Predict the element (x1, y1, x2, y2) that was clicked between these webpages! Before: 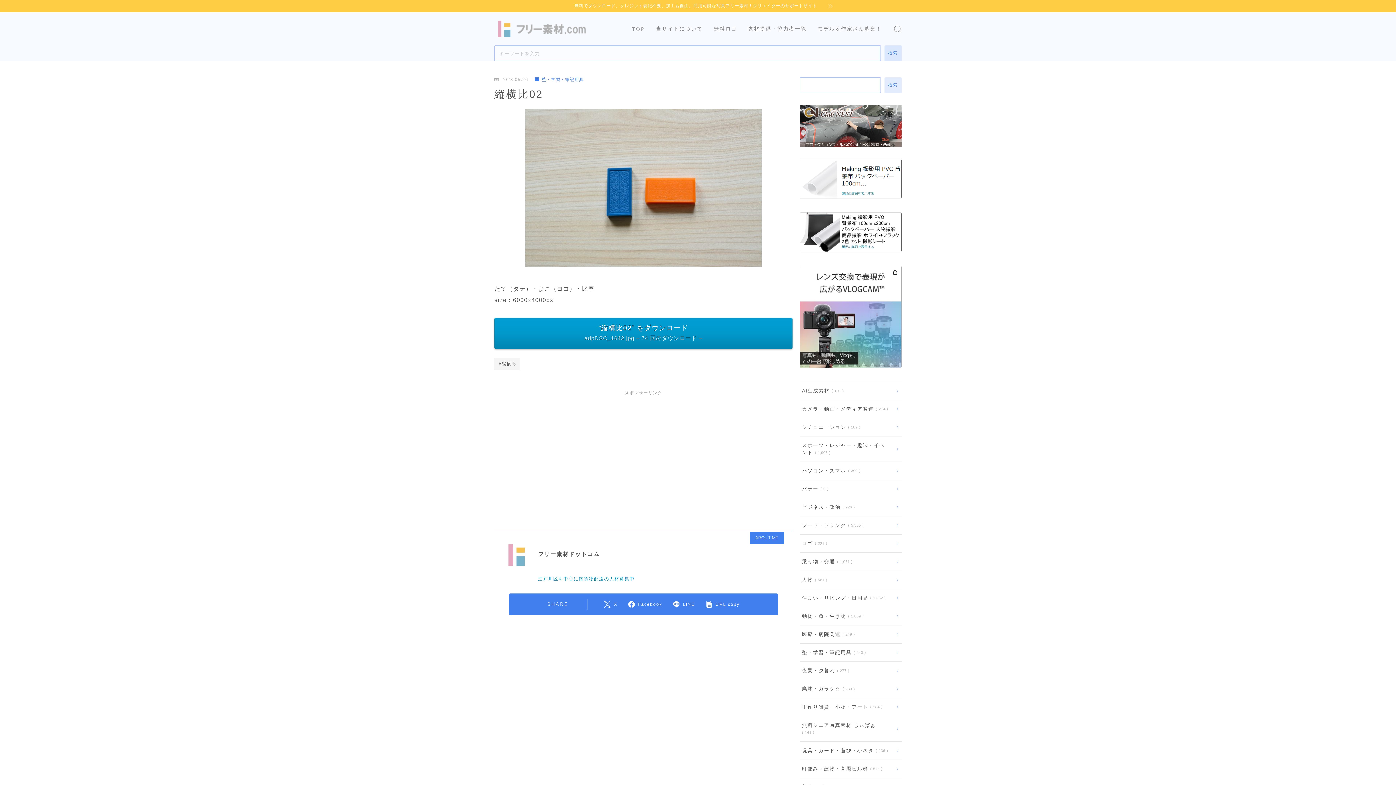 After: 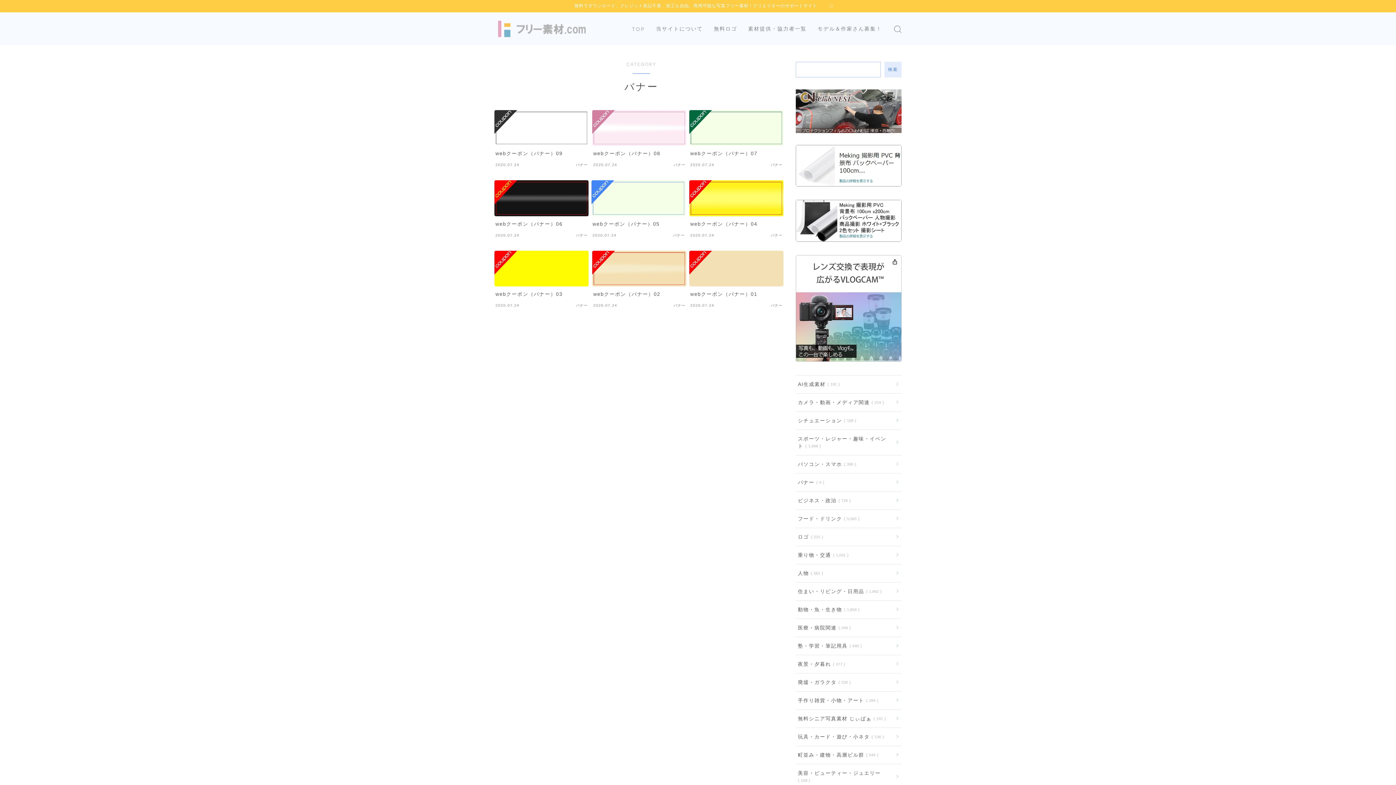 Action: label: バナー 9 bbox: (800, 480, 901, 498)